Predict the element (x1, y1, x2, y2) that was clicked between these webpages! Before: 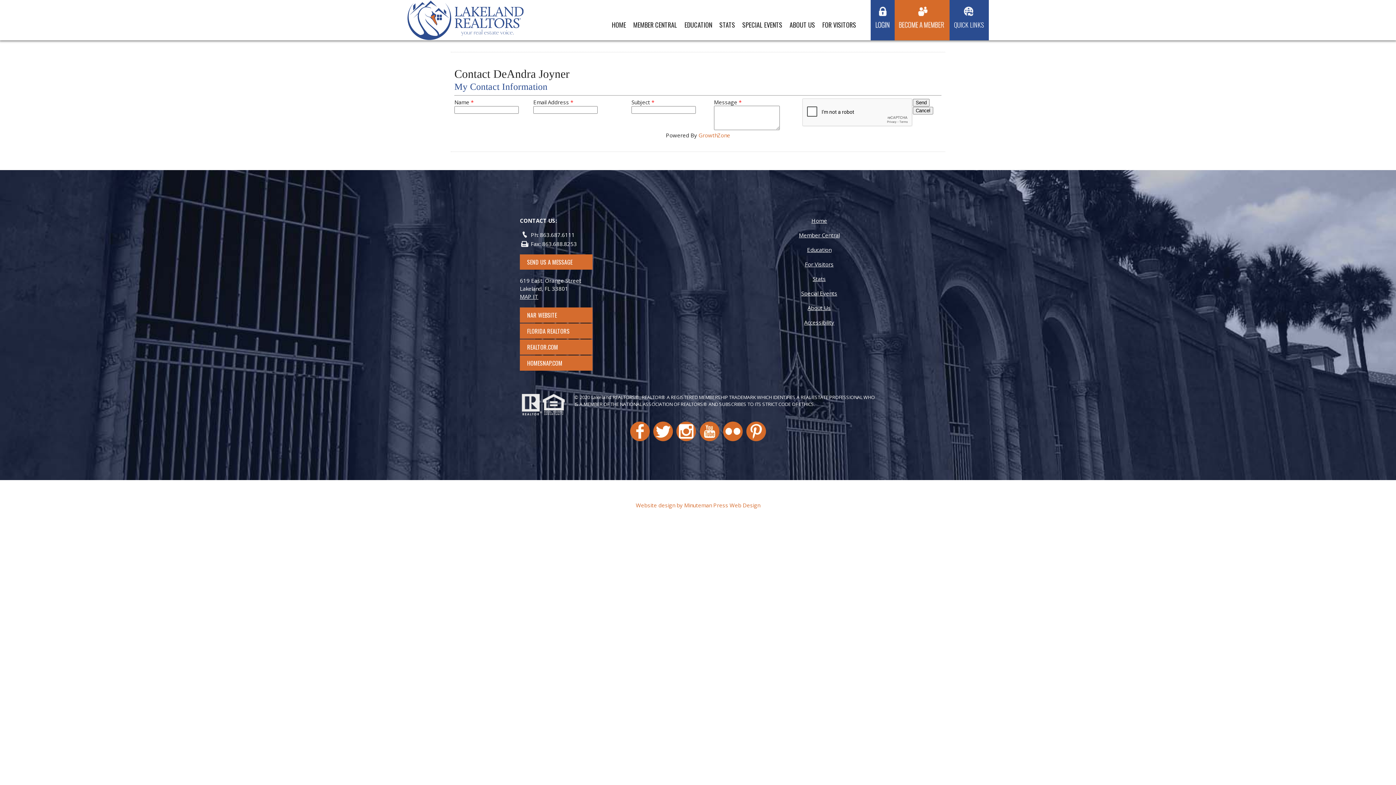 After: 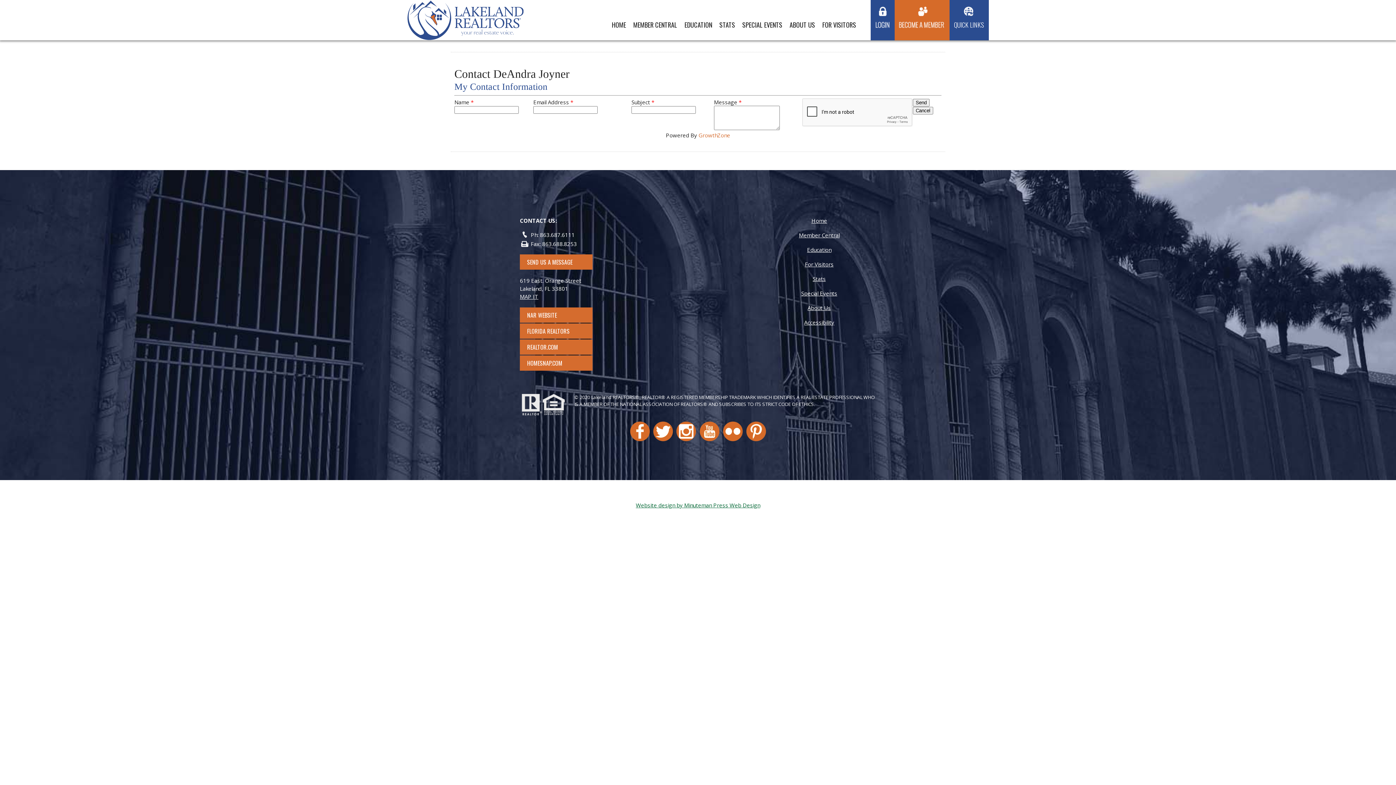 Action: label: Website design by Minuteman Press Web Design bbox: (636, 501, 760, 509)